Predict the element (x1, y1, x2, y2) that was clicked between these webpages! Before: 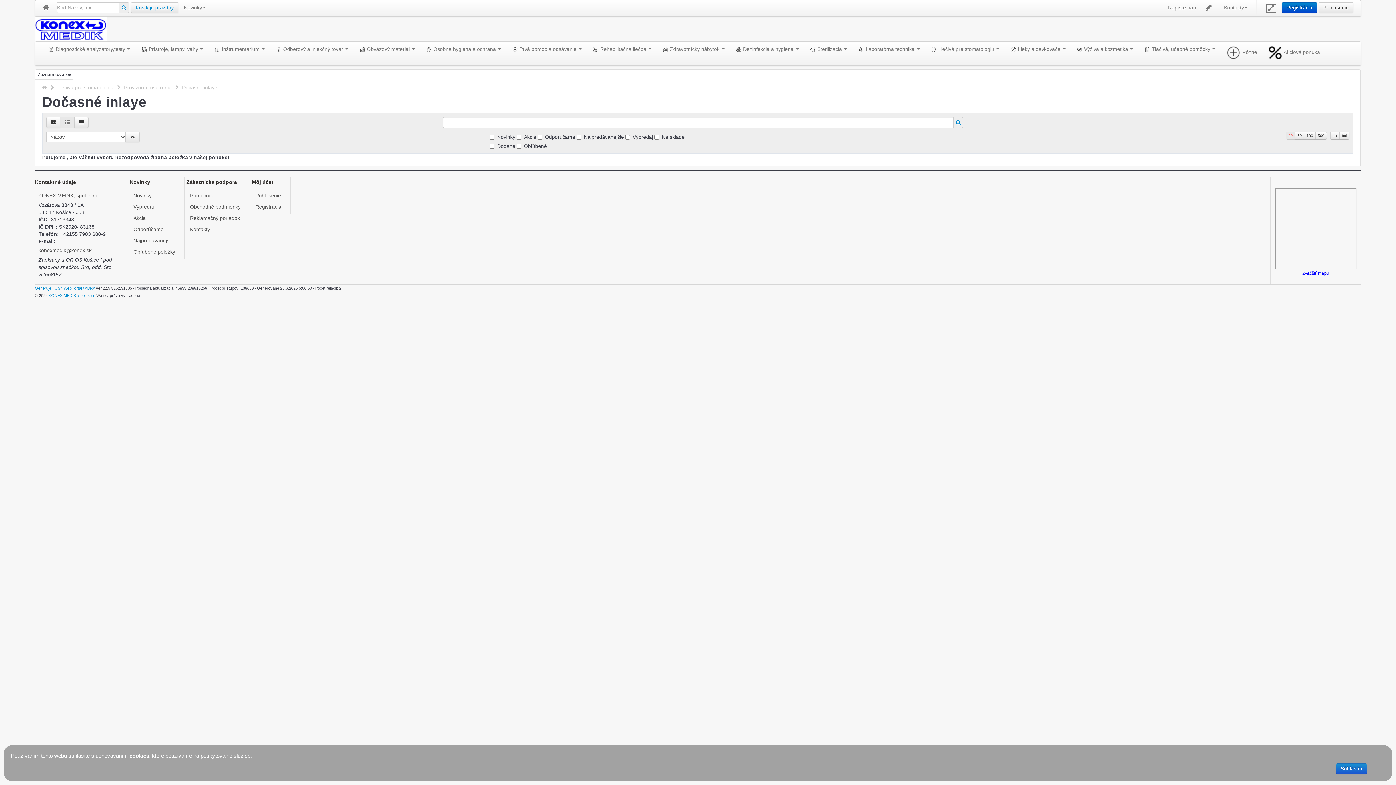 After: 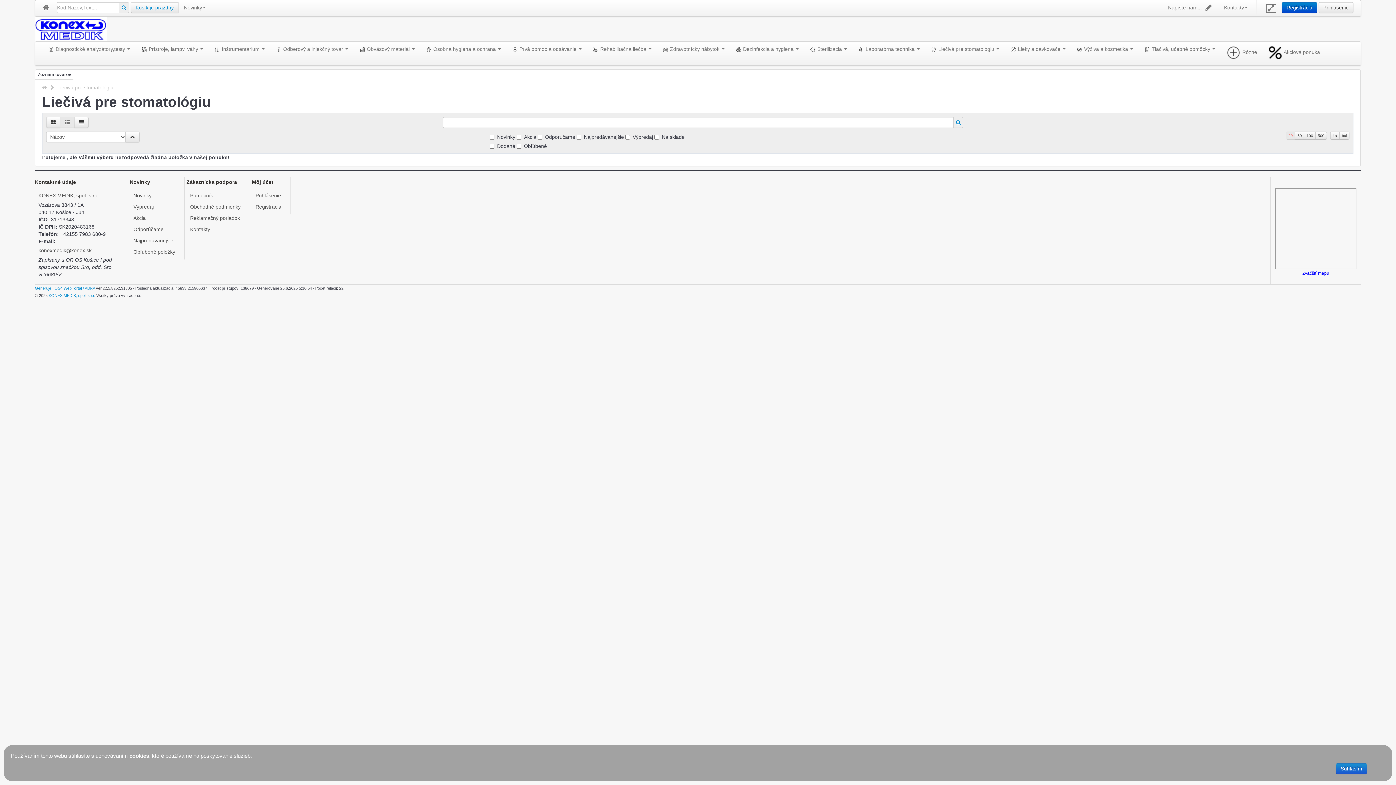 Action: label: Liečivá pre stomatológiu bbox: (57, 84, 113, 90)